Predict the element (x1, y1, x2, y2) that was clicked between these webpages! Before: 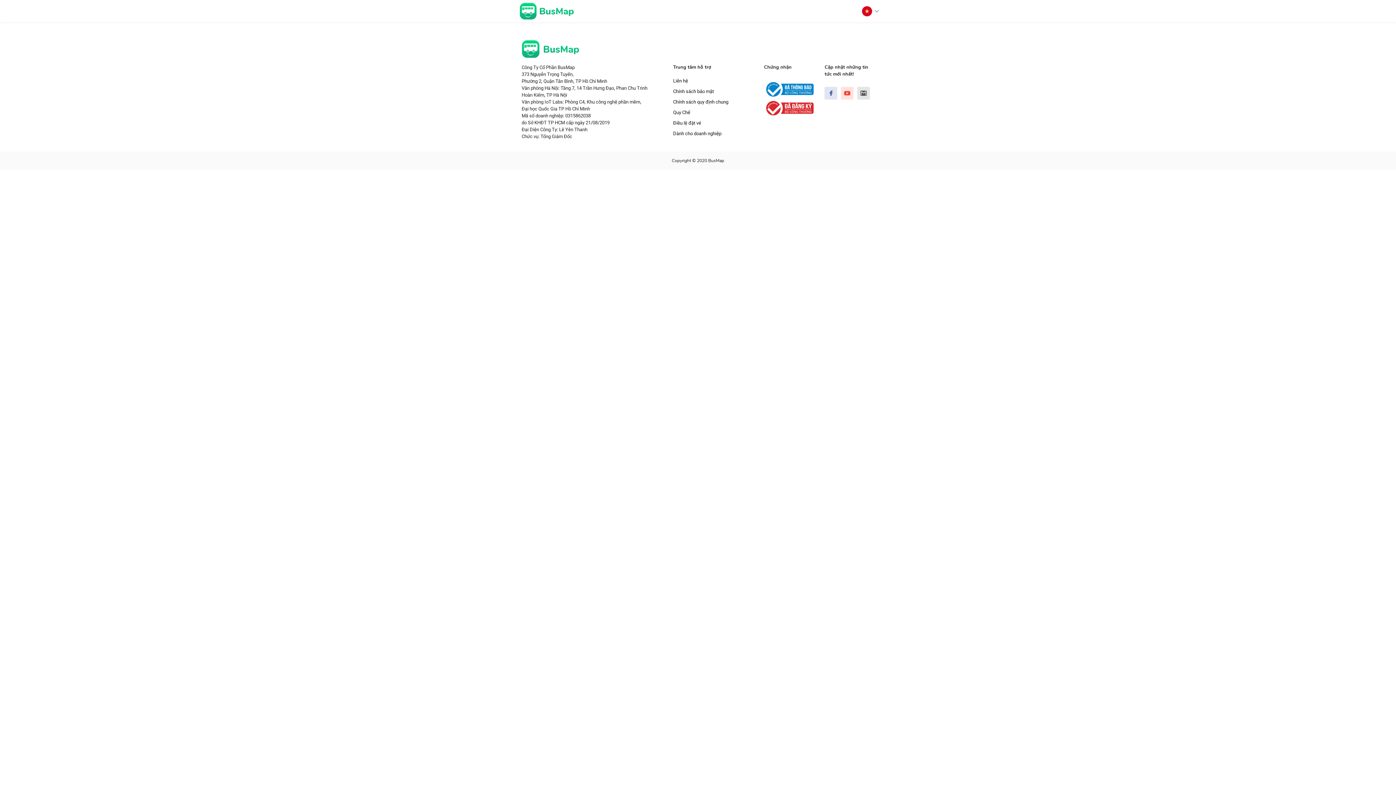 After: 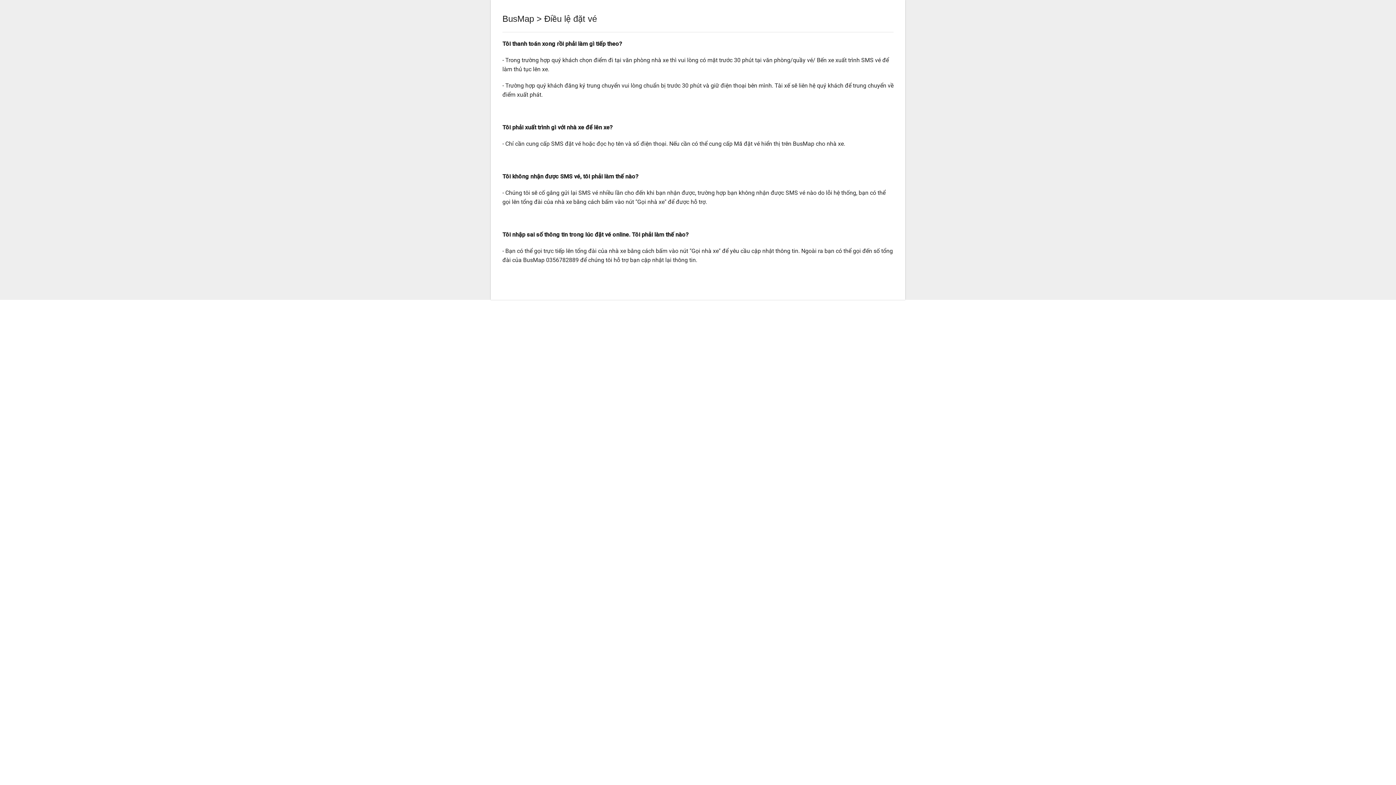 Action: label: Điều lệ đặt vé bbox: (673, 120, 701, 125)